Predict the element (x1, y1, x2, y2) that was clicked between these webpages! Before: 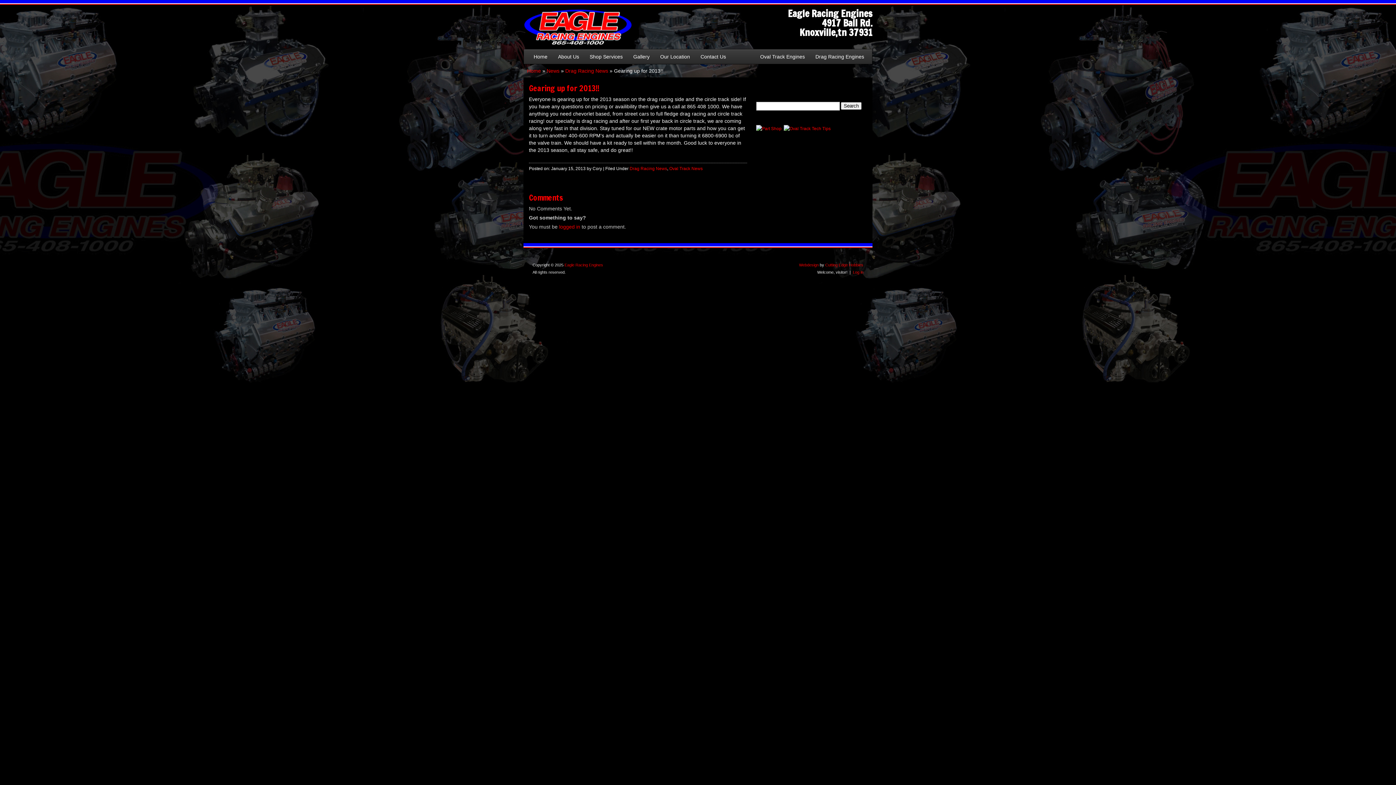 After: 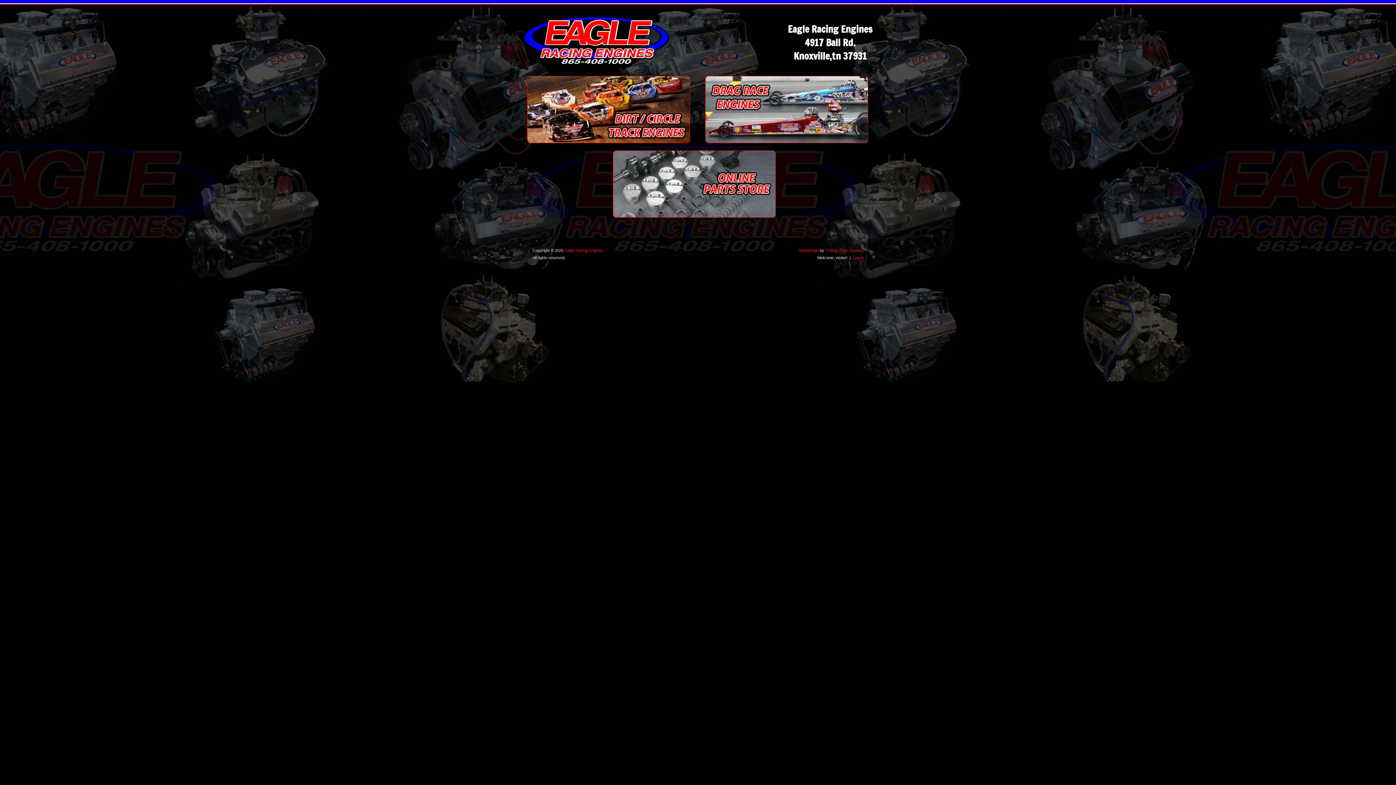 Action: bbox: (523, 40, 632, 46)